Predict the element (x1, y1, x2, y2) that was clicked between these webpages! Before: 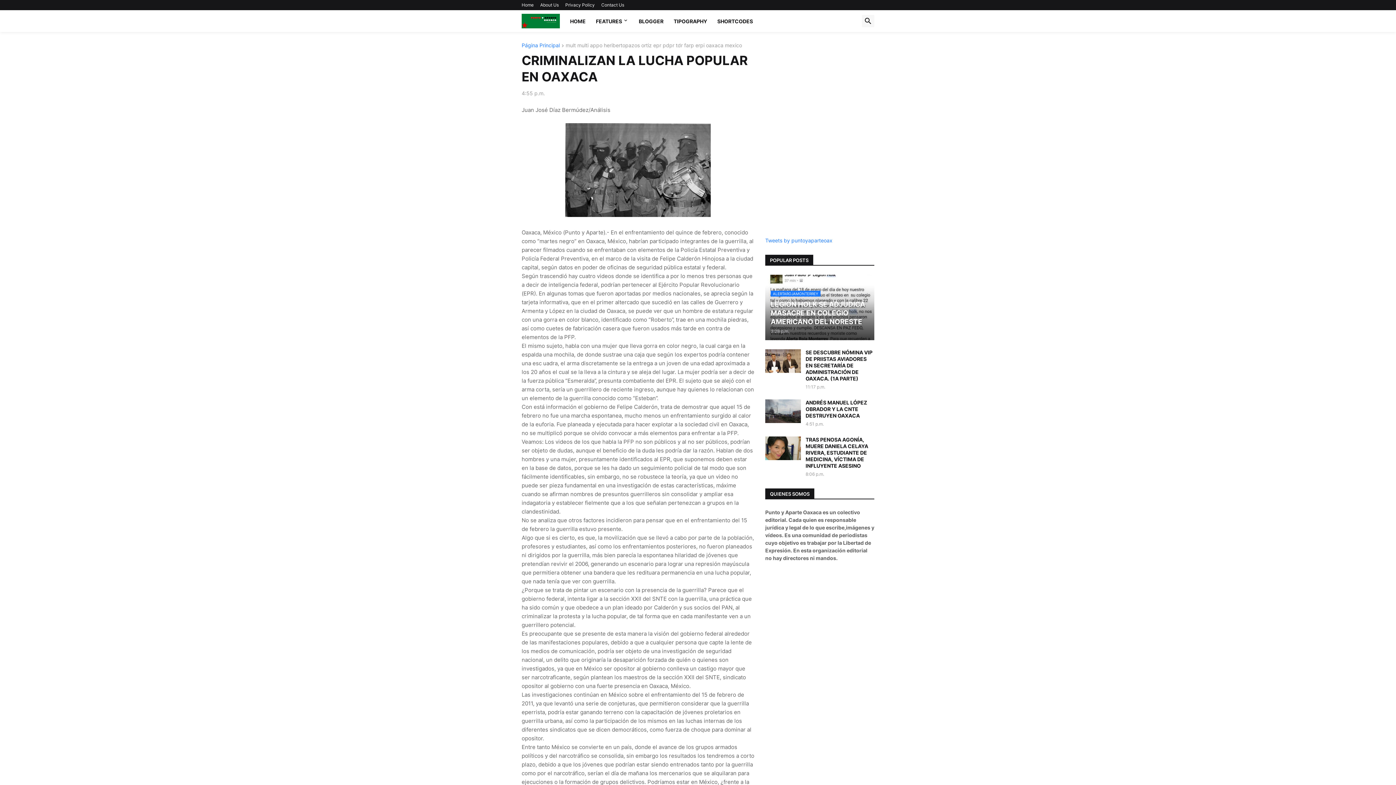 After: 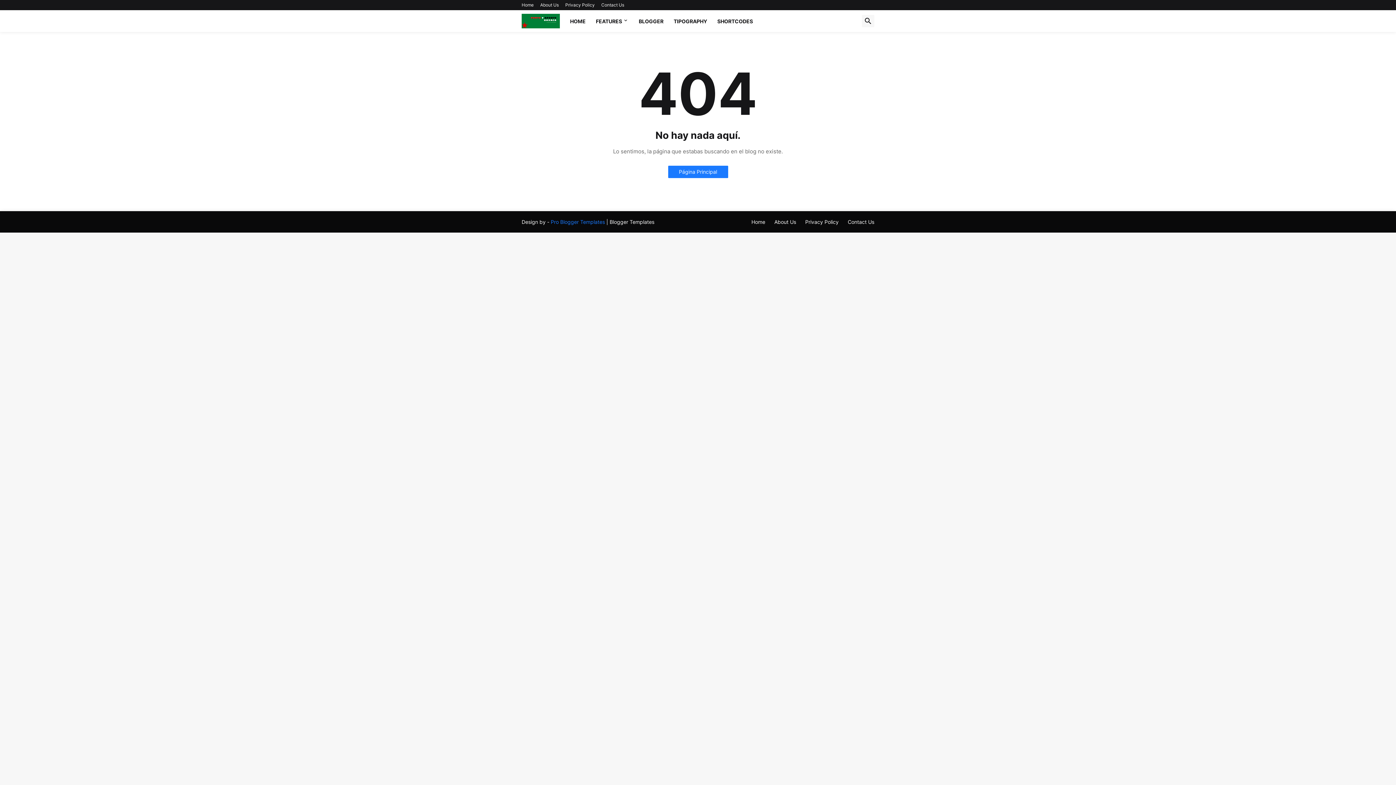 Action: label: SHORTCODES bbox: (712, 10, 758, 32)